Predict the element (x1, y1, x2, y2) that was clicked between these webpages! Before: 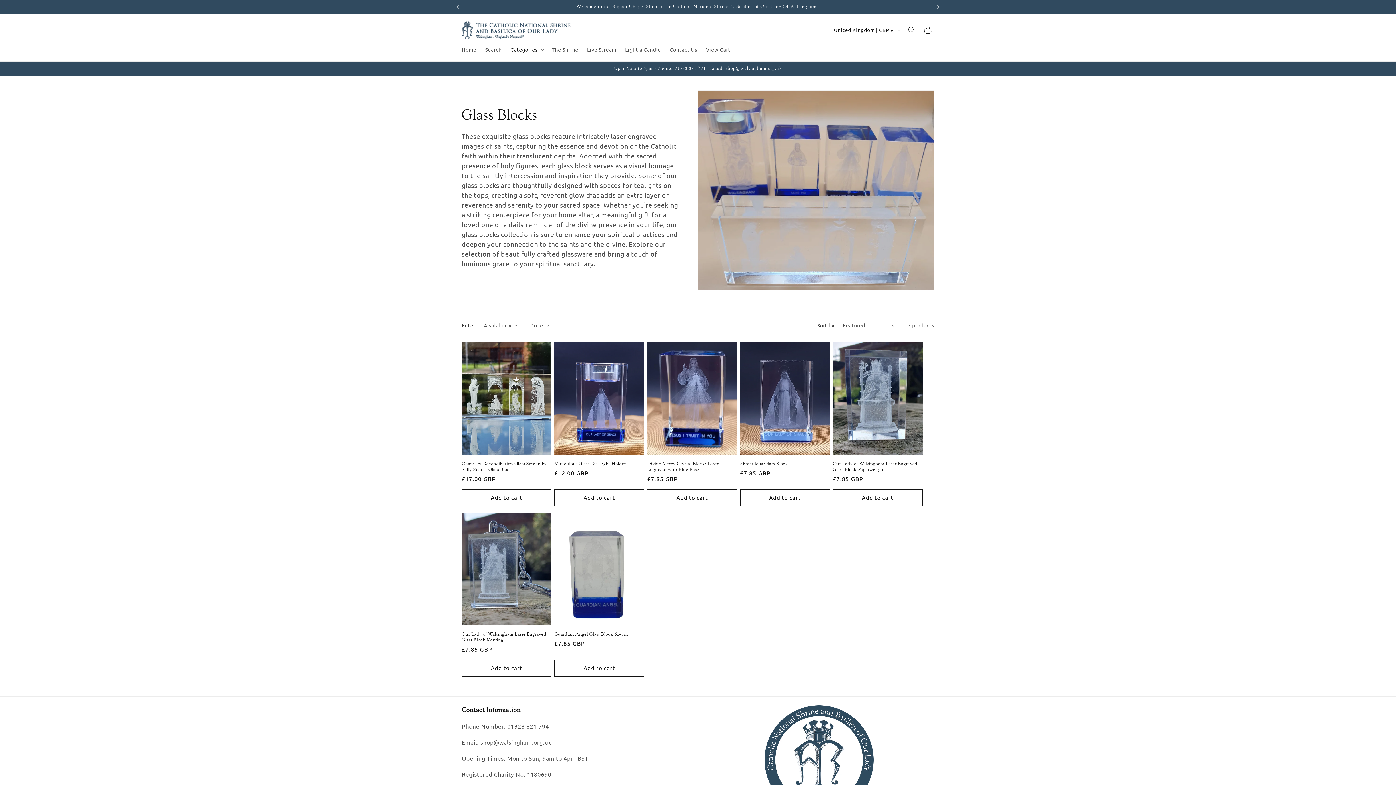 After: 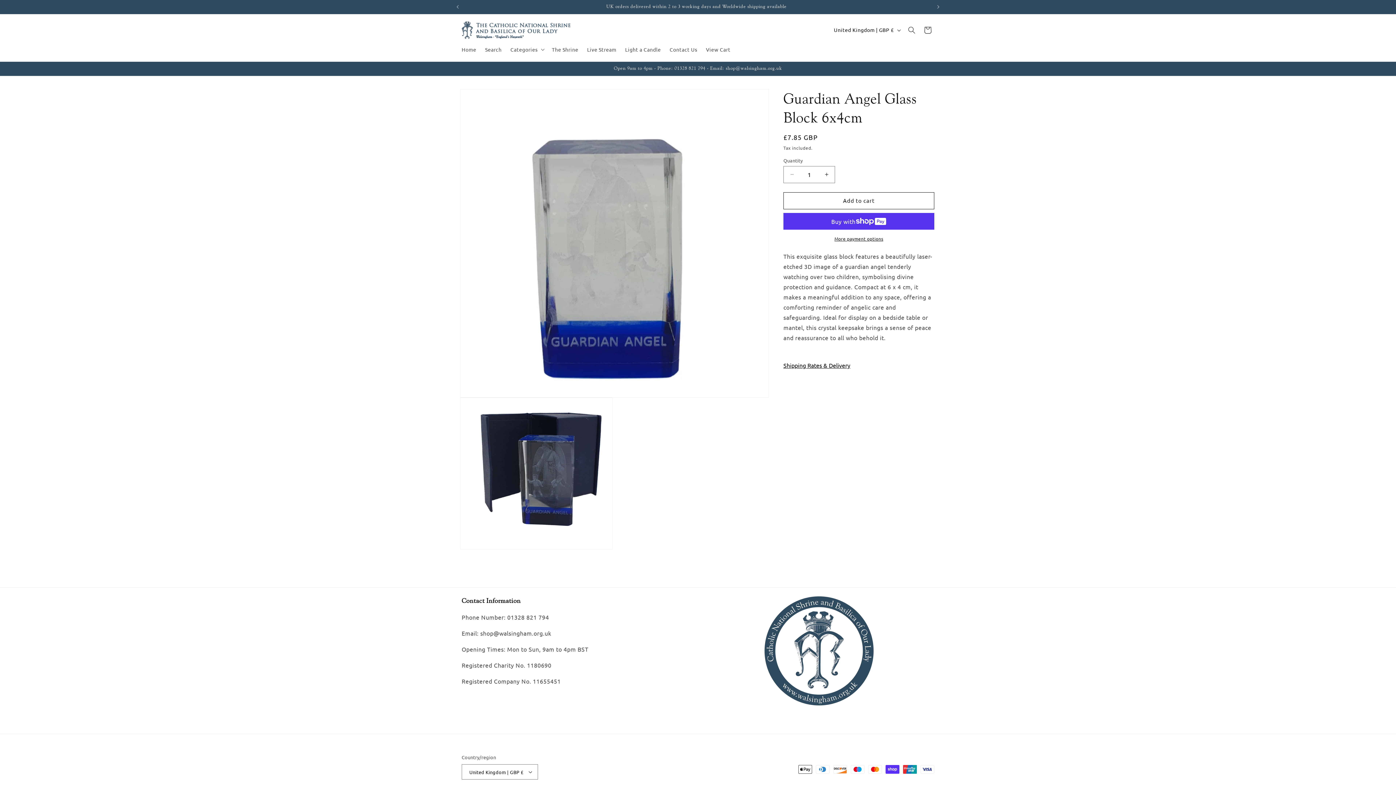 Action: label: Guardian Angel Glass Block 6x4cm bbox: (554, 631, 644, 637)